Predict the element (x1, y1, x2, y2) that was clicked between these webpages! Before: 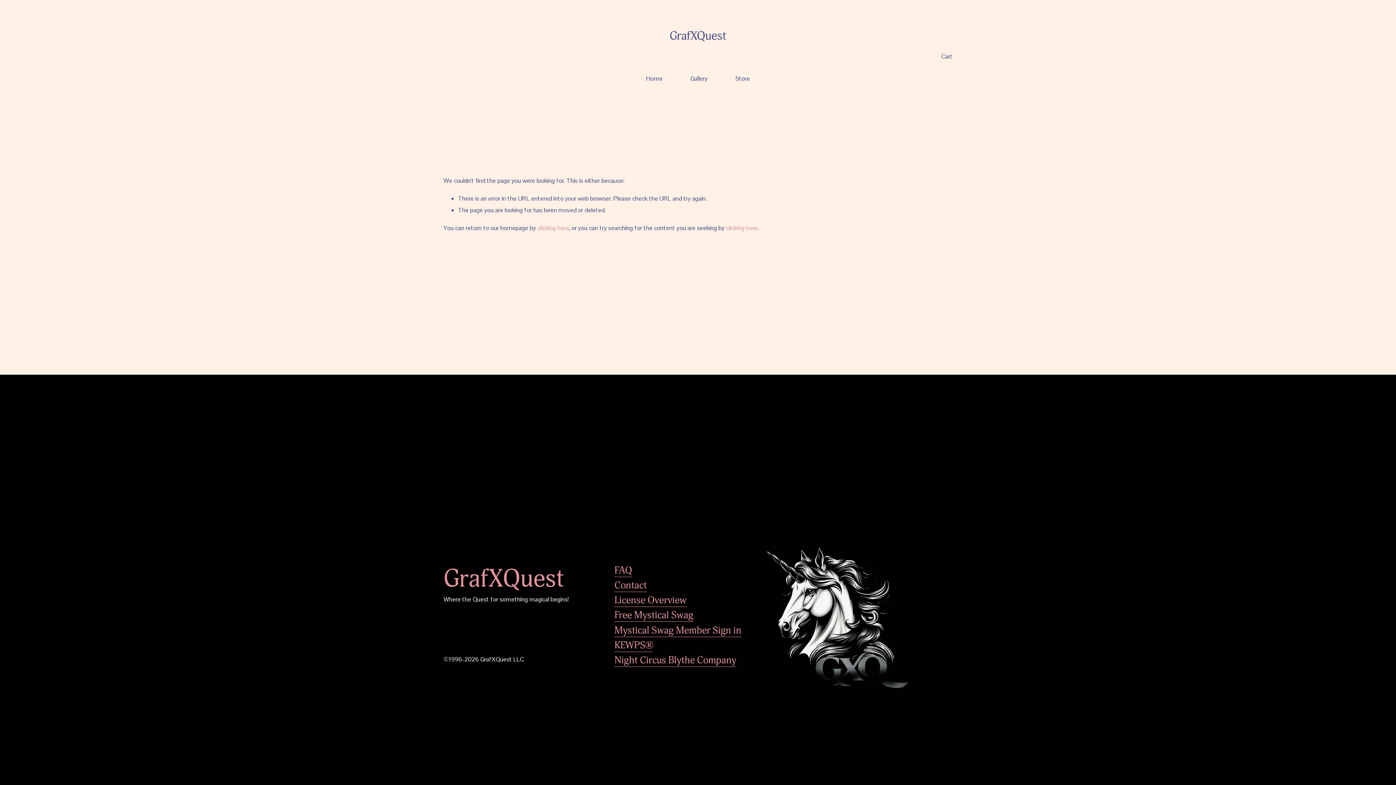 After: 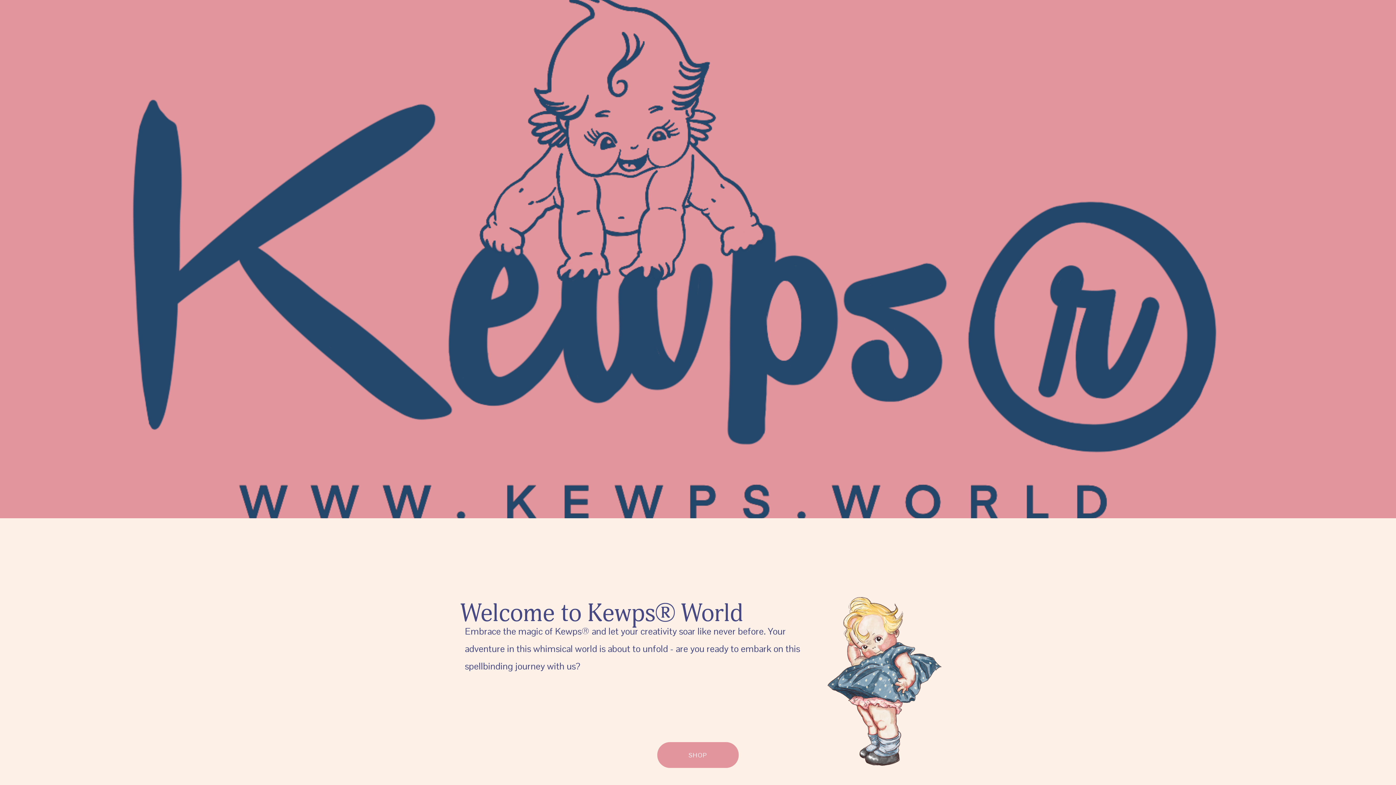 Action: bbox: (614, 638, 653, 652) label: KEWPS®